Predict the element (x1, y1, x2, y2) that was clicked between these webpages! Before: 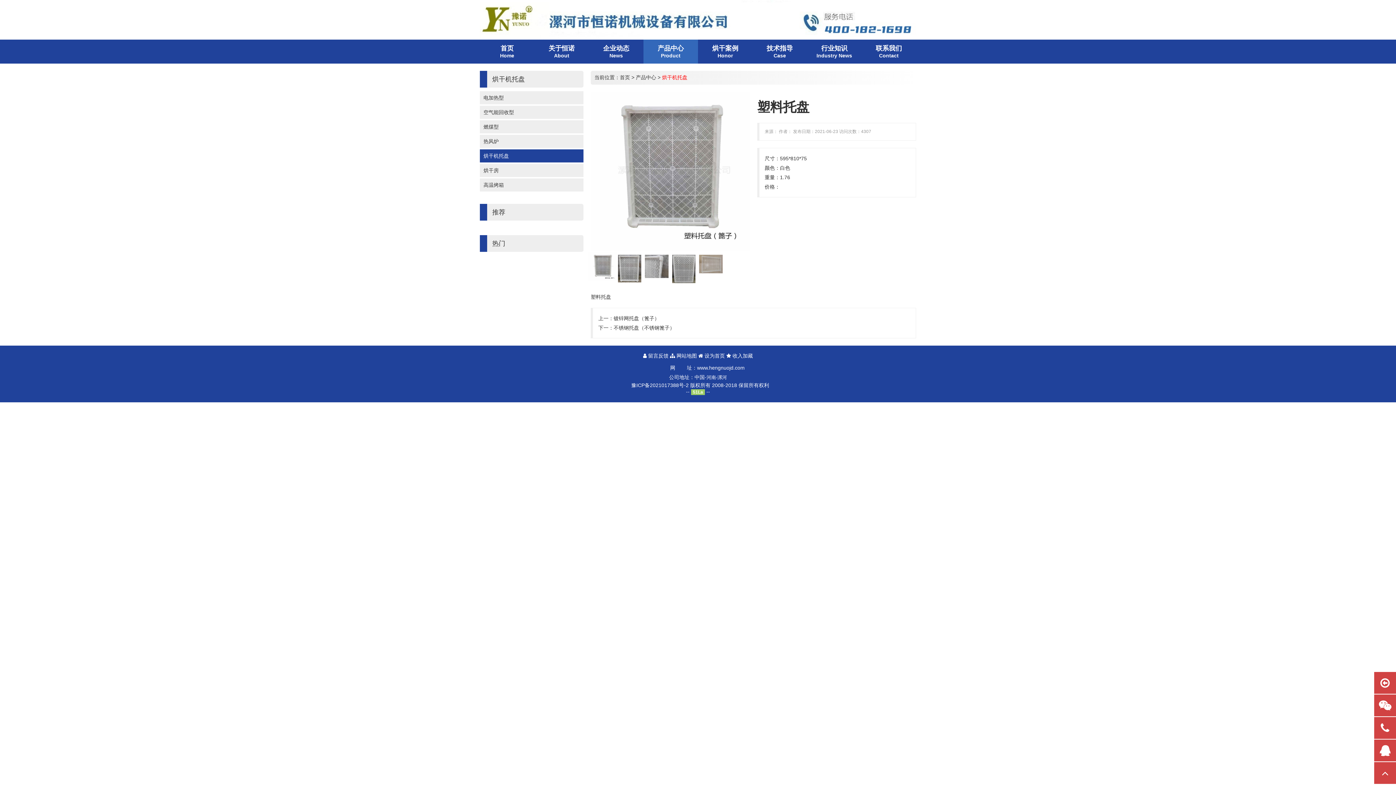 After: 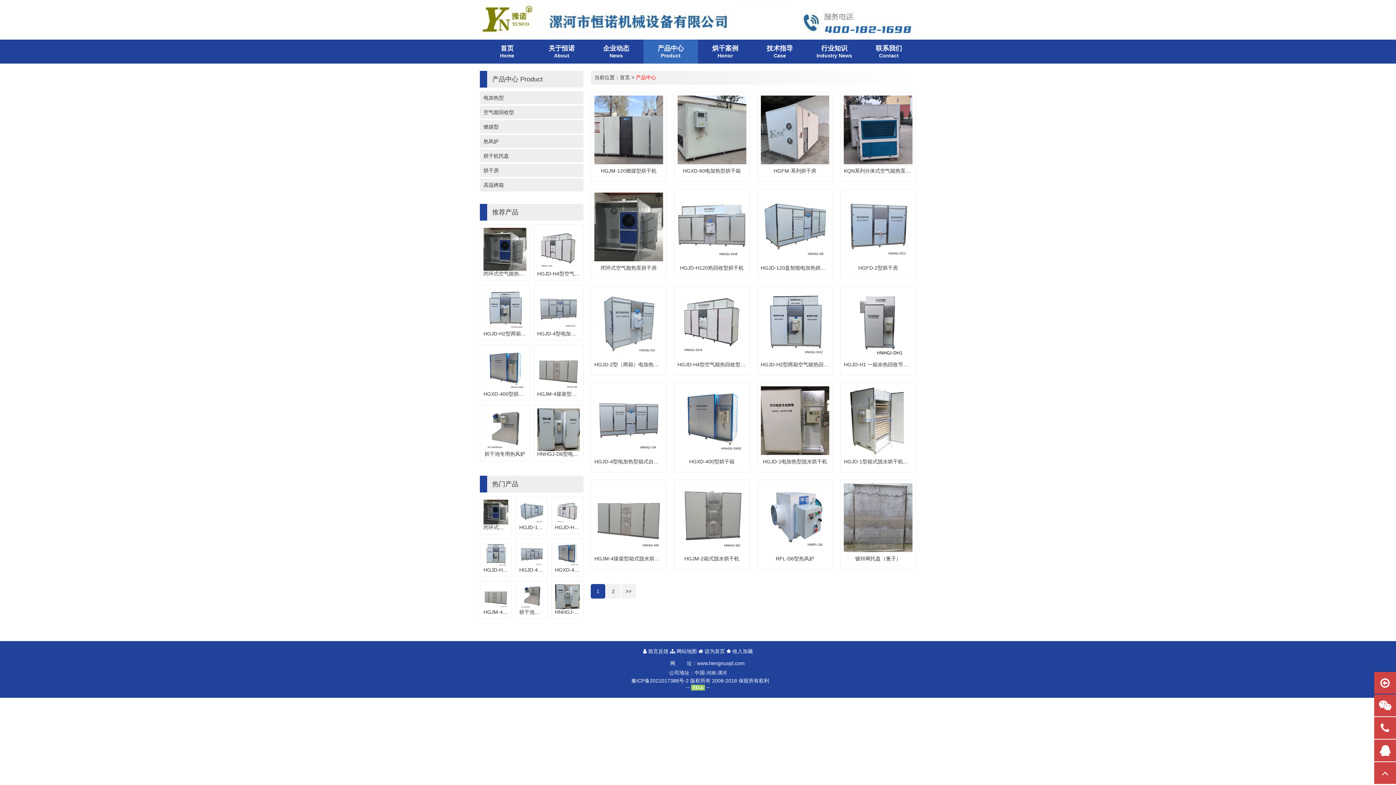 Action: label: 产品中心 bbox: (636, 74, 656, 80)